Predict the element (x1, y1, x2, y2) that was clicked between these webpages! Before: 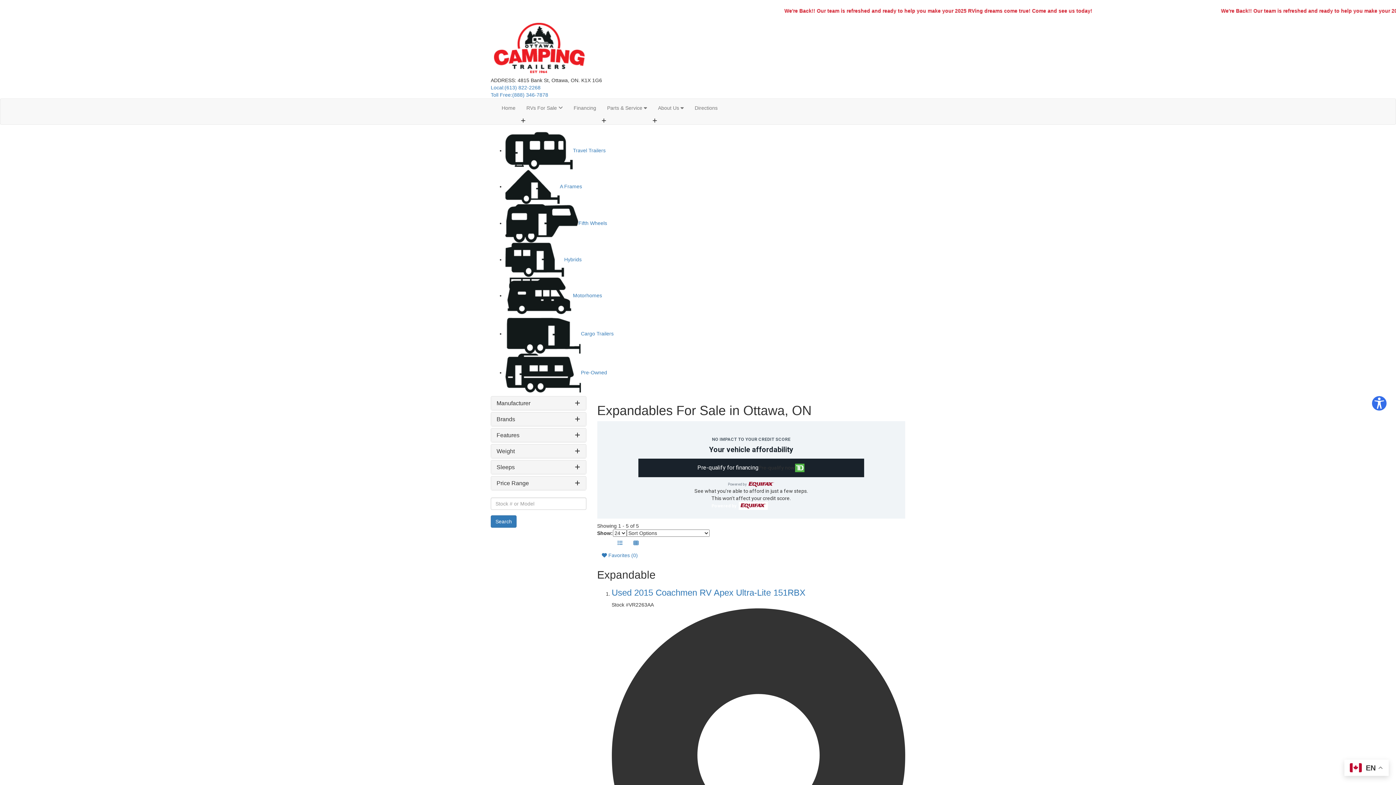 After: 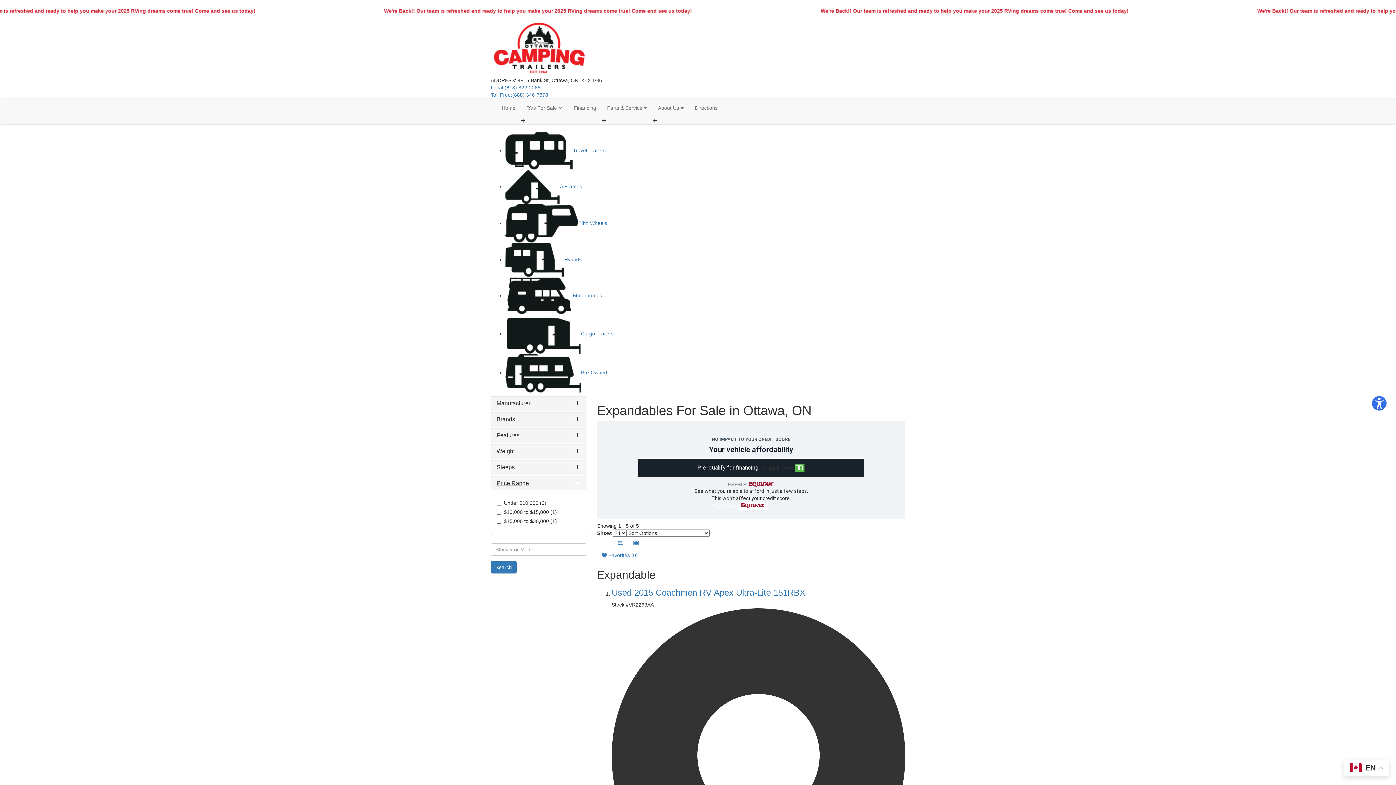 Action: label: Price Range bbox: (496, 480, 529, 486)